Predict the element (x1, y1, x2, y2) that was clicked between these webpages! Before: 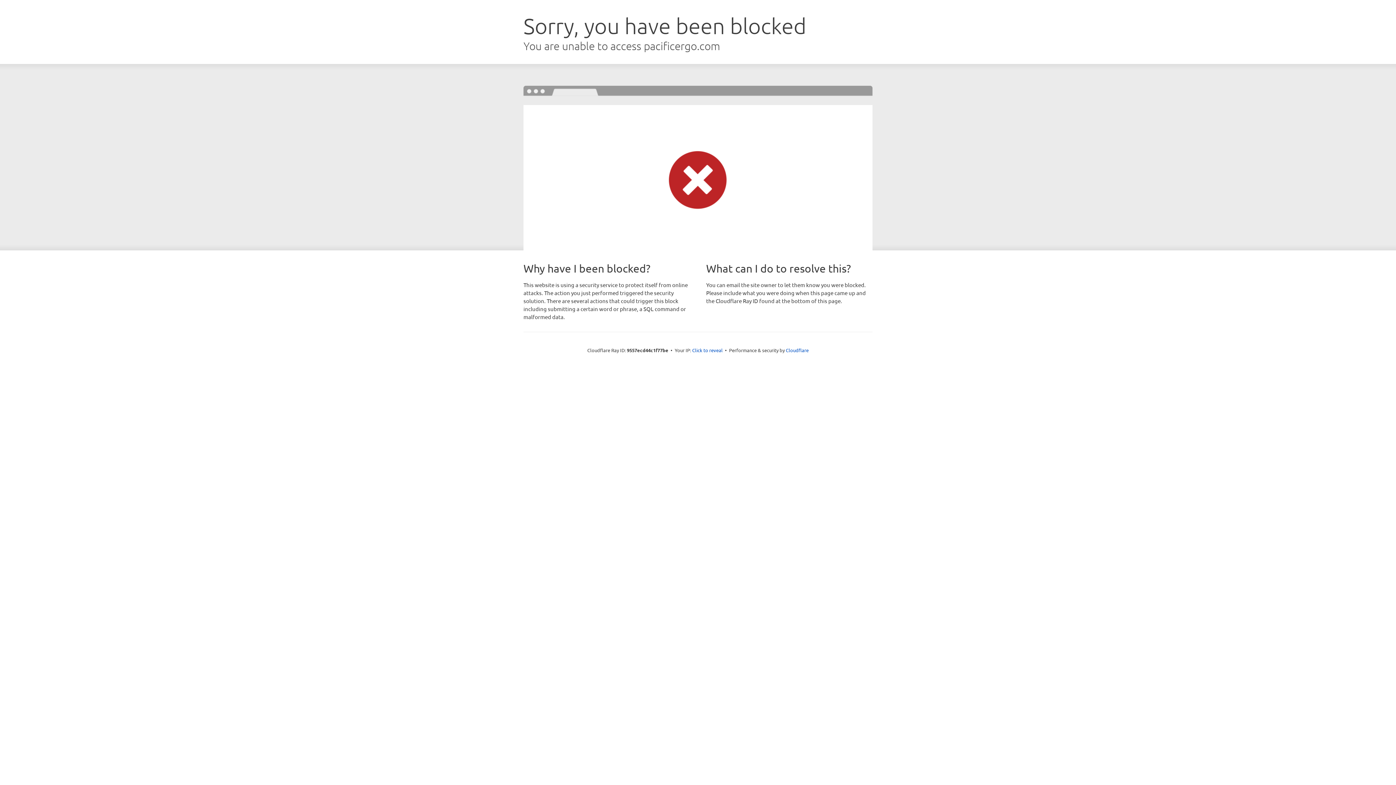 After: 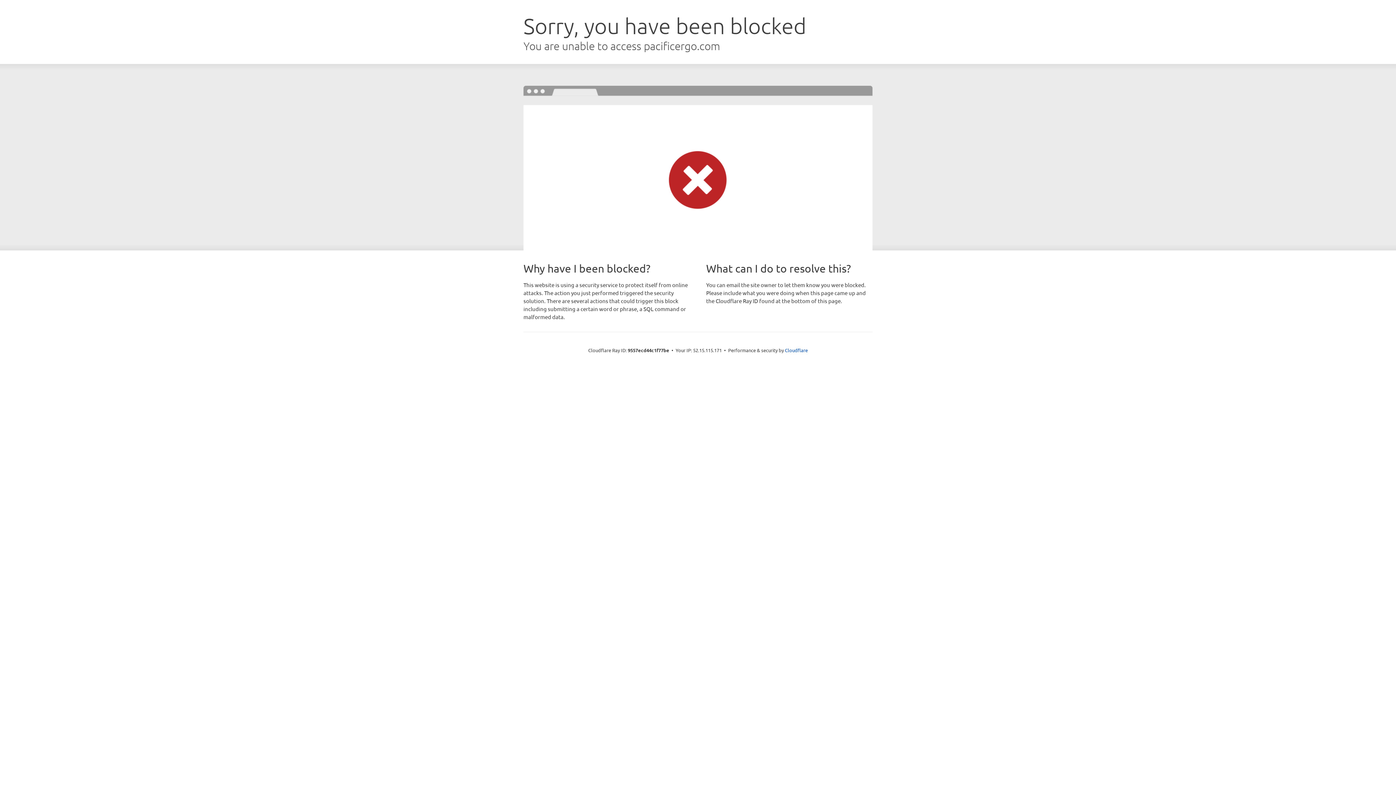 Action: label: Click to reveal bbox: (692, 346, 722, 353)